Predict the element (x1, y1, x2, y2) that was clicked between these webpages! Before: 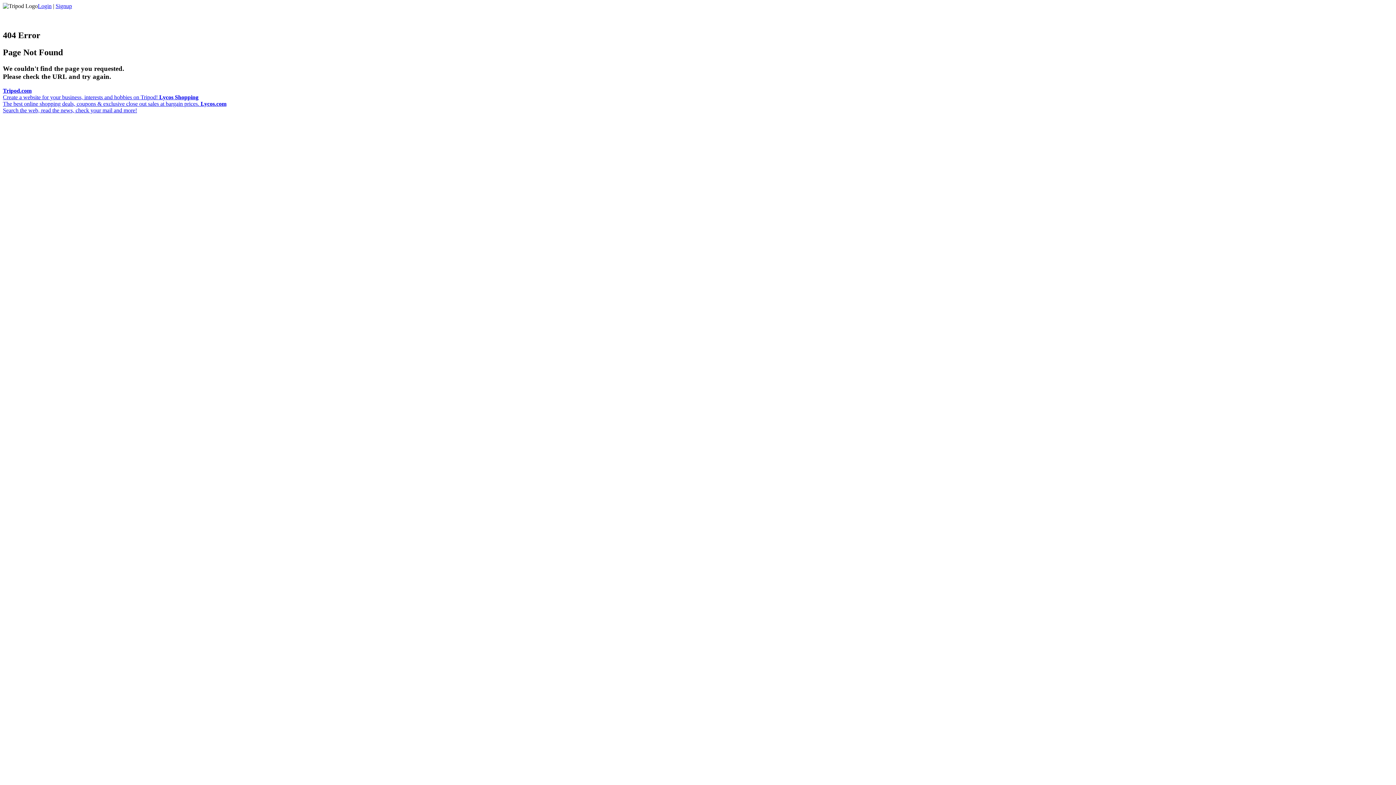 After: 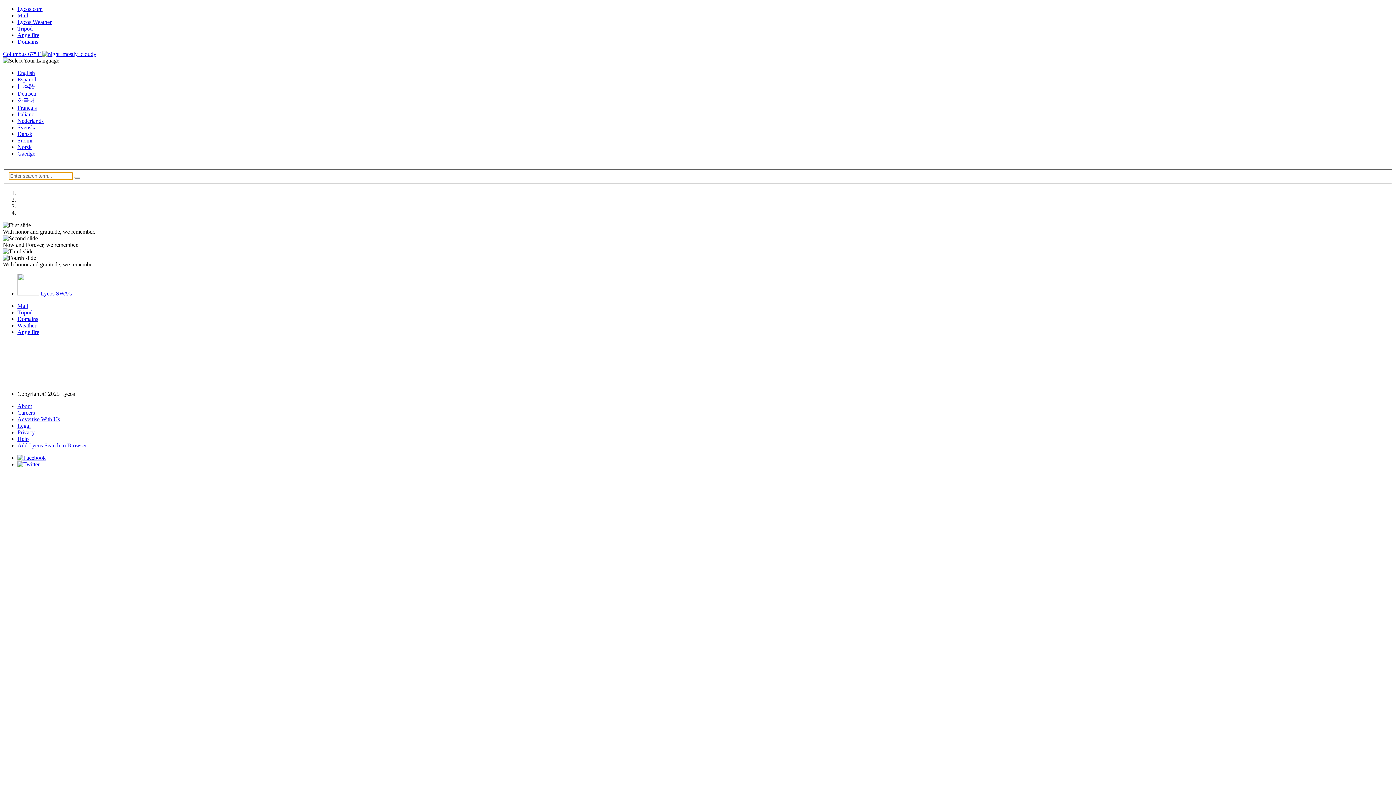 Action: label: Lycos.com
Search the web, read the news, check your mail and more! bbox: (2, 100, 226, 113)